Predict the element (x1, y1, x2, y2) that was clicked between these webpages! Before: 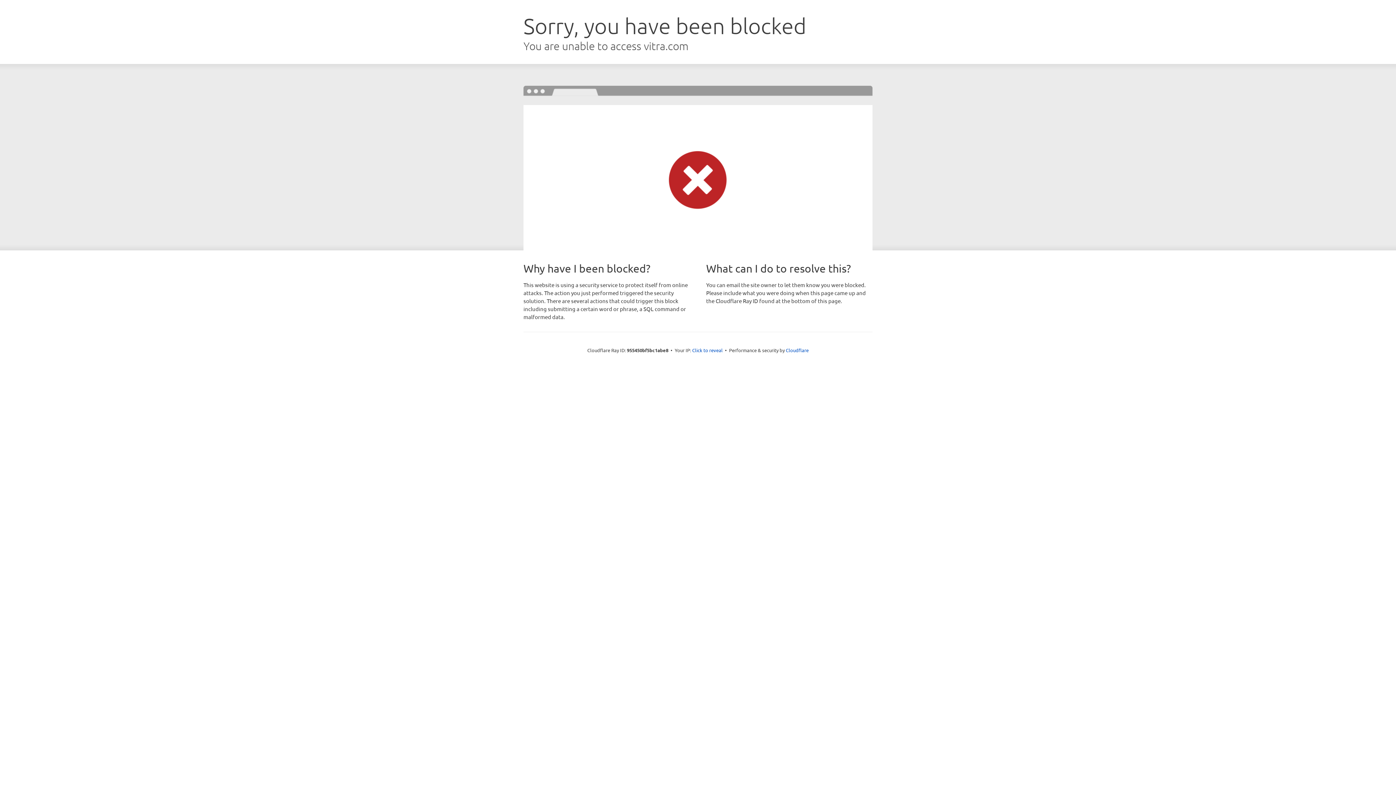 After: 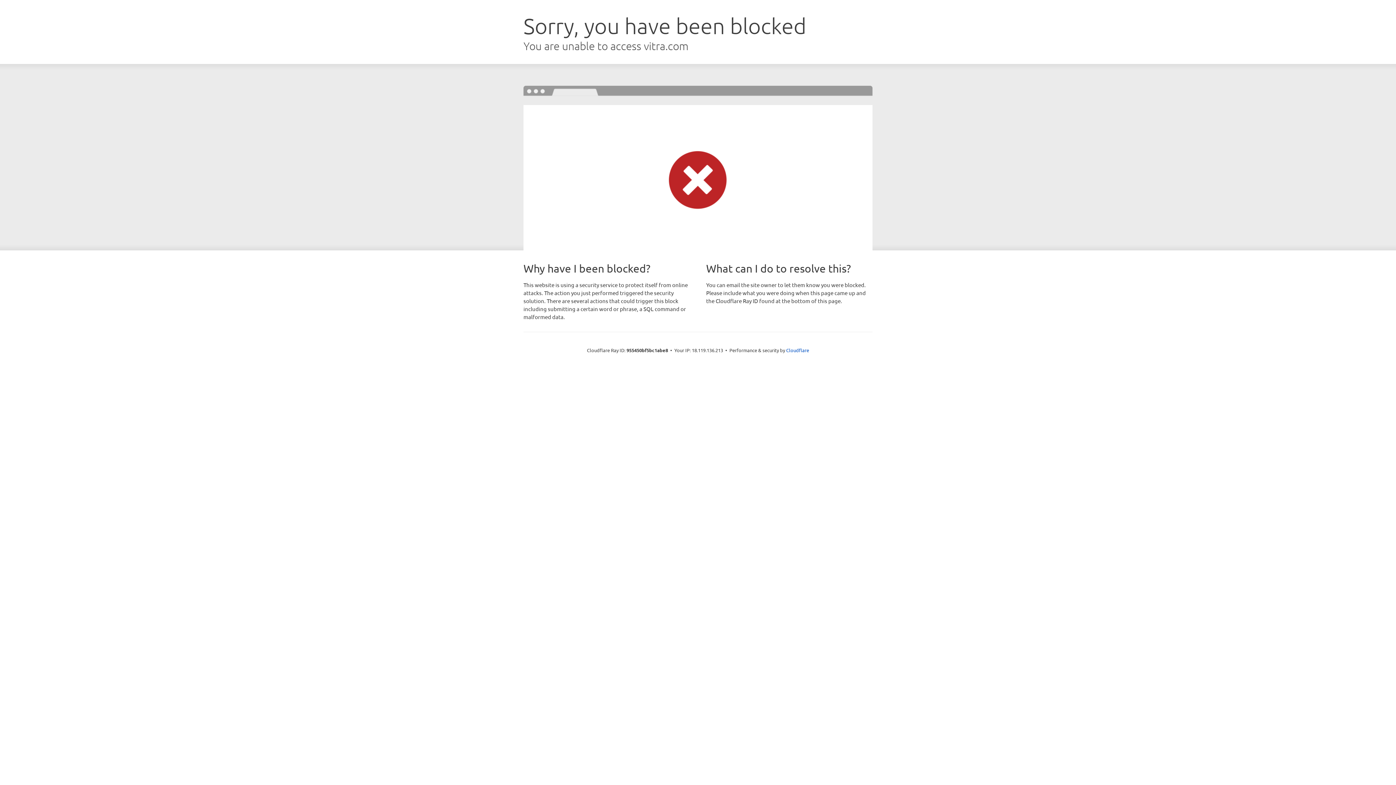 Action: bbox: (692, 346, 722, 353) label: Click to reveal